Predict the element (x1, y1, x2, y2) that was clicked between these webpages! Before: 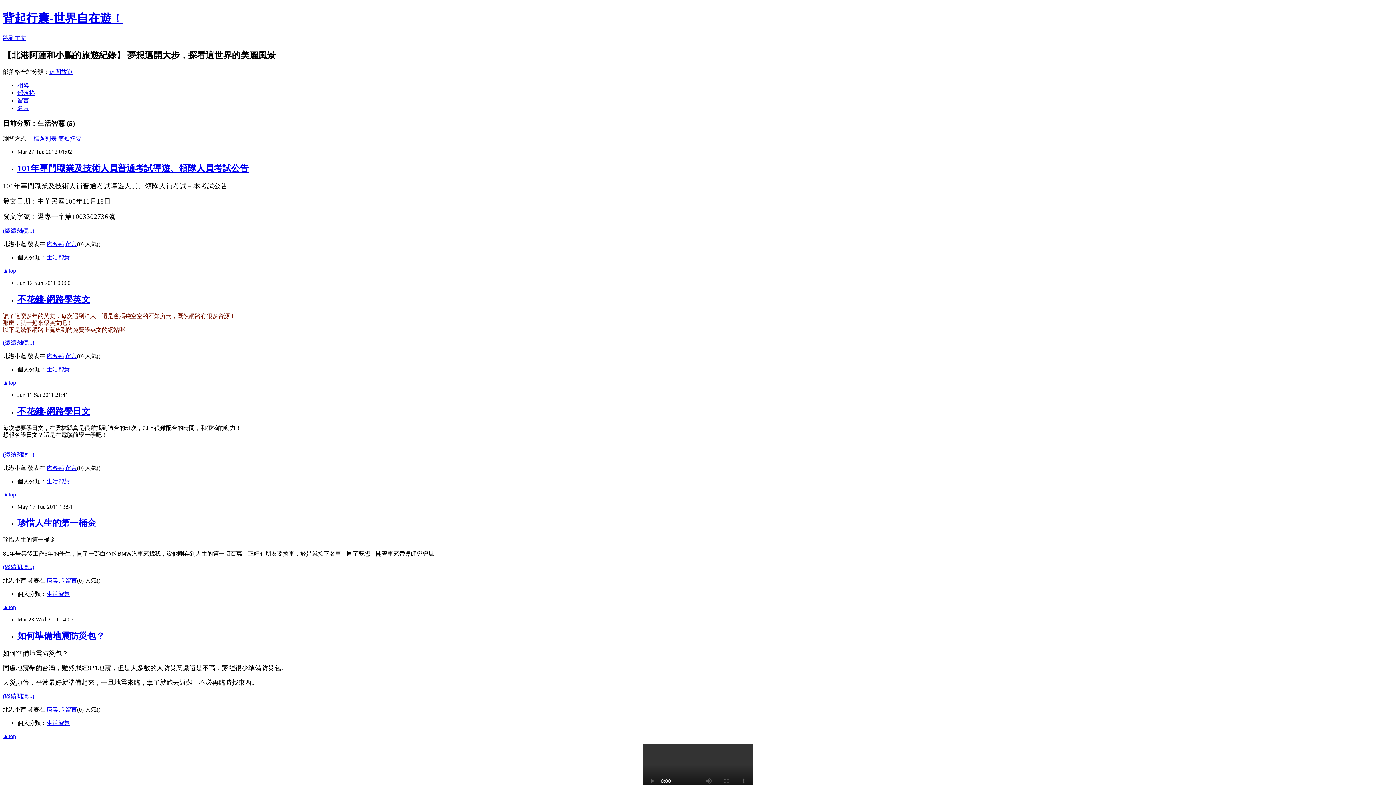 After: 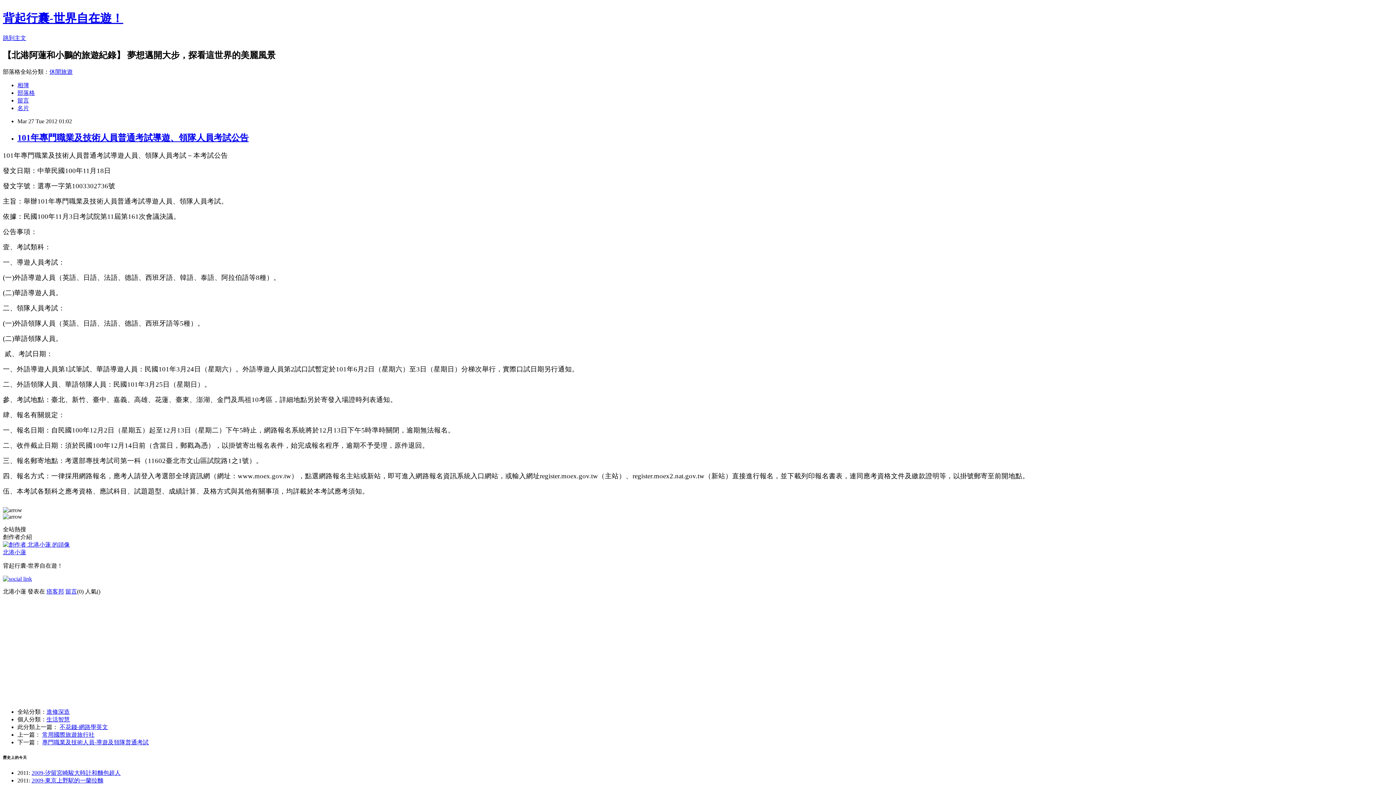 Action: bbox: (17, 163, 248, 173) label: 101年專門職業及技術人員普通考試導遊、領隊人員考試公告